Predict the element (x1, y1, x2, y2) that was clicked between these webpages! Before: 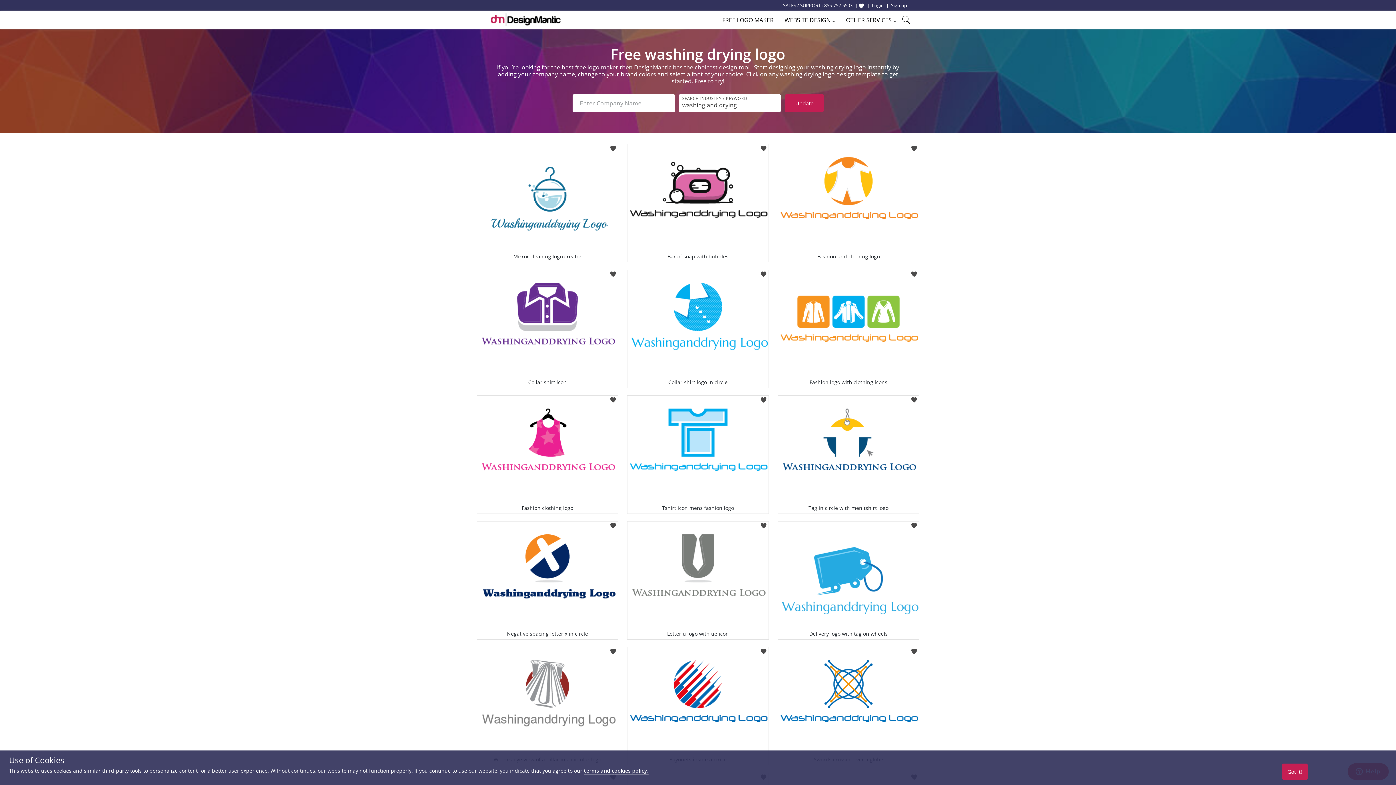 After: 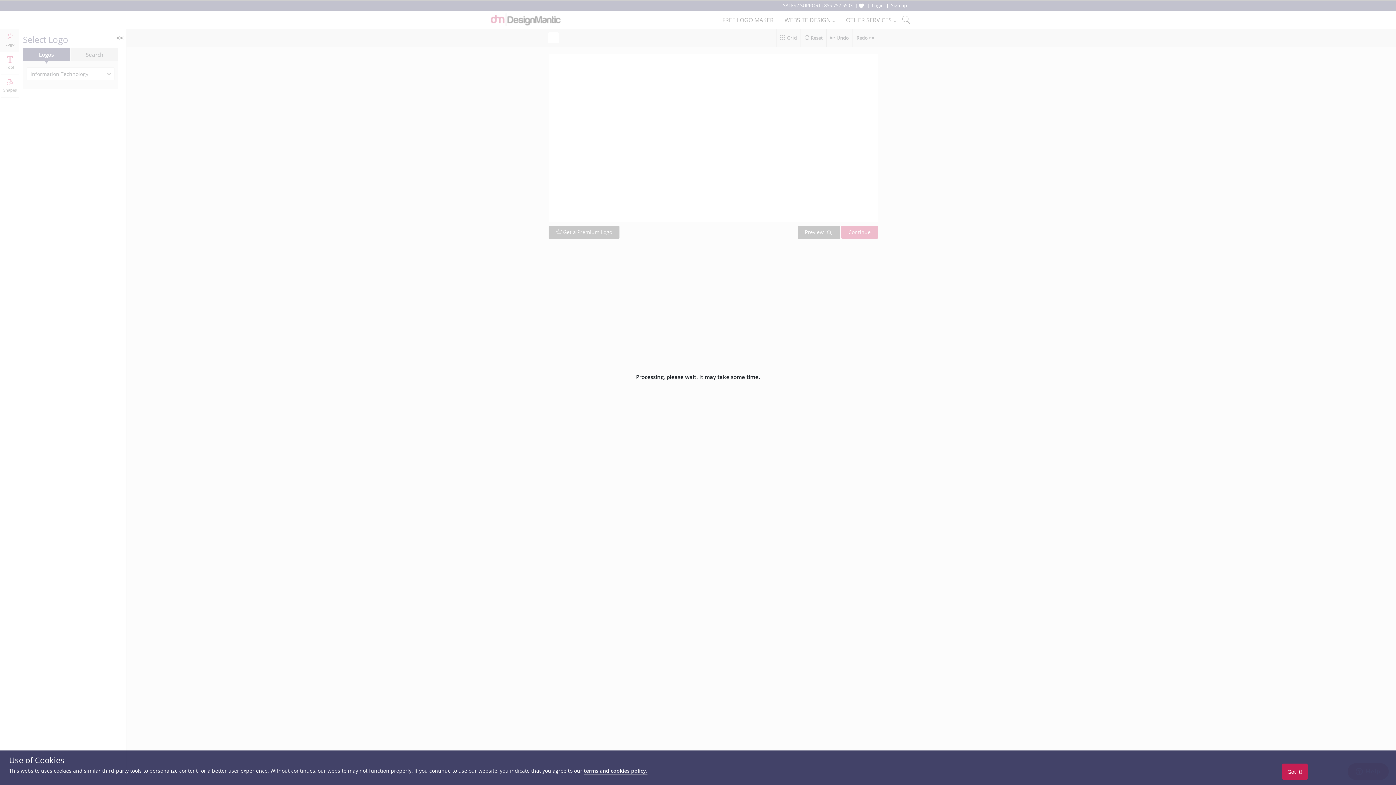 Action: bbox: (627, 647, 768, 756)